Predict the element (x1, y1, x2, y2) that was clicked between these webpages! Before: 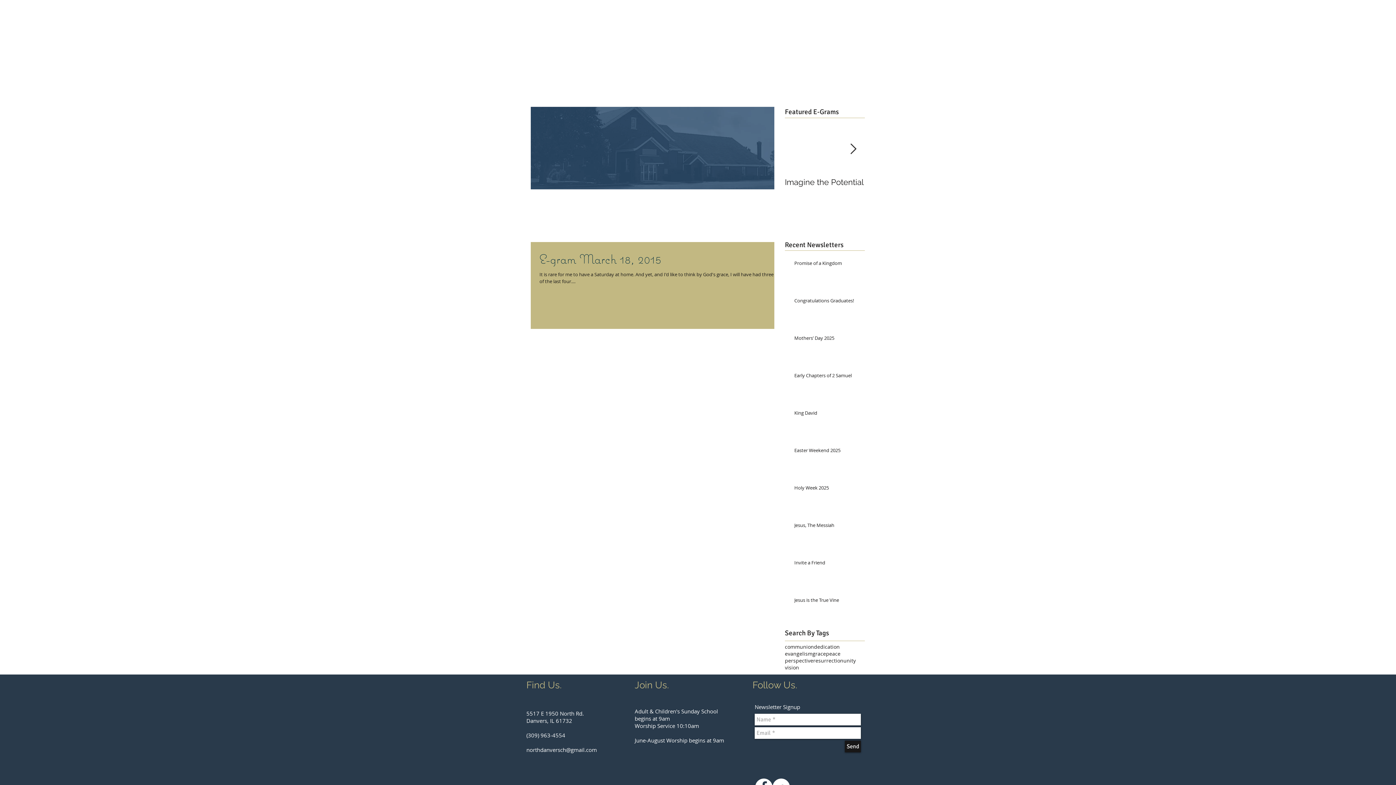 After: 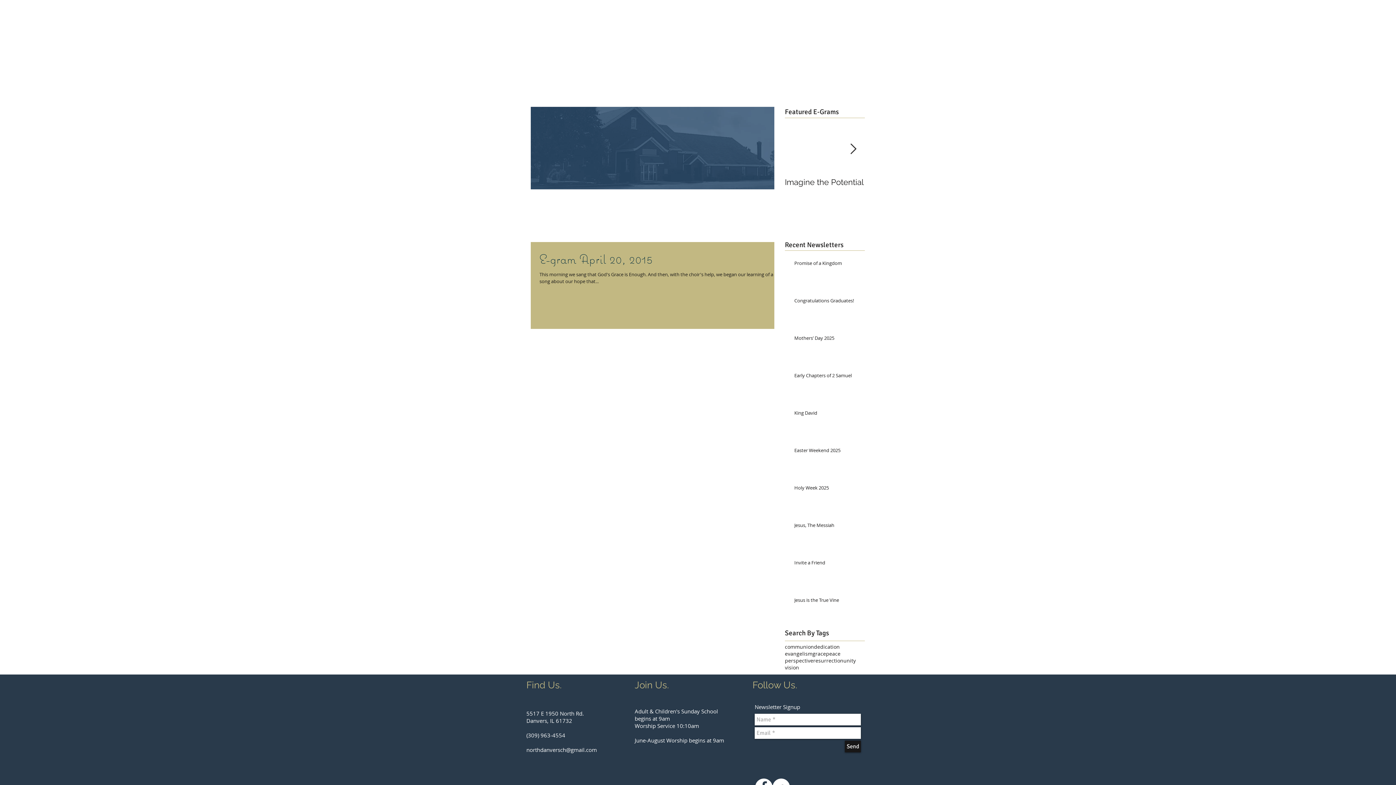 Action: bbox: (813, 657, 843, 664) label: resurrection